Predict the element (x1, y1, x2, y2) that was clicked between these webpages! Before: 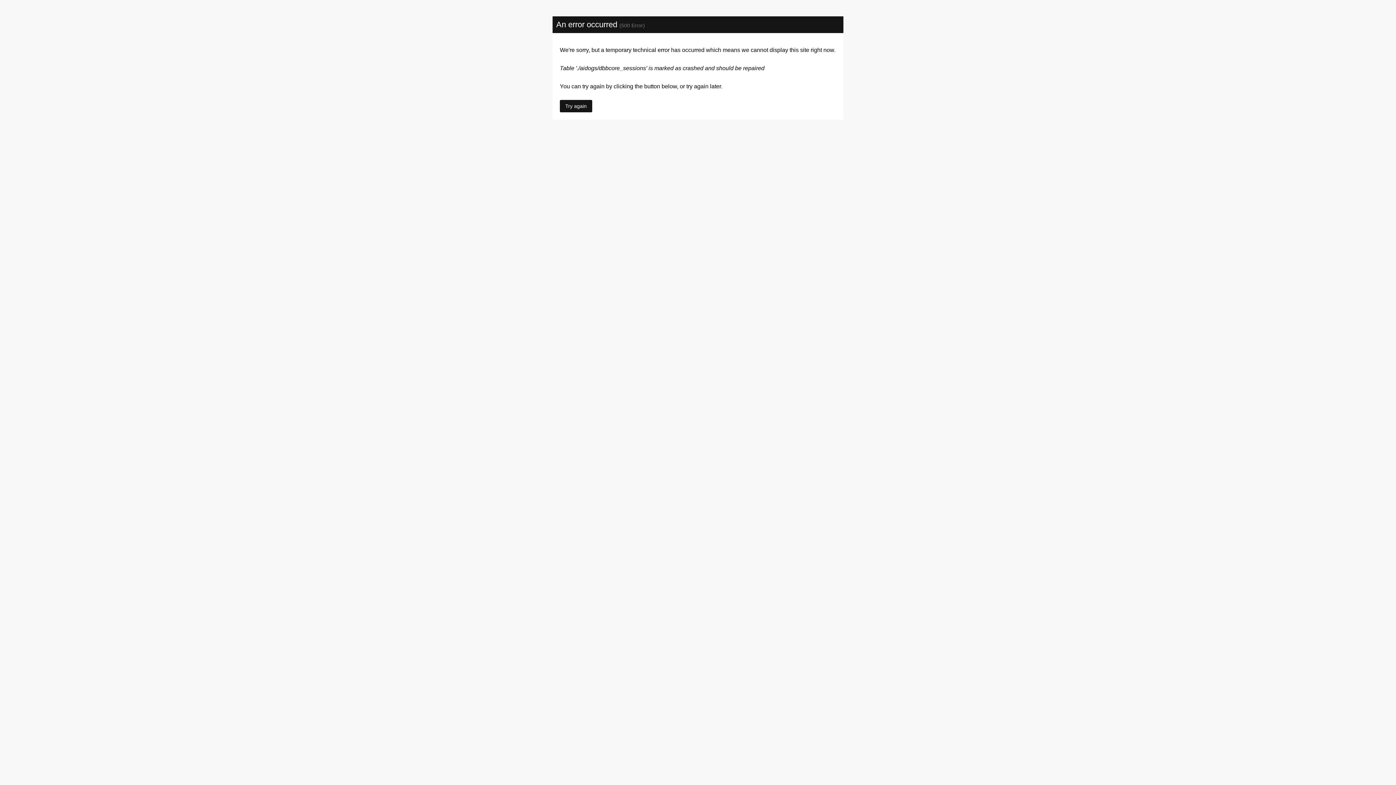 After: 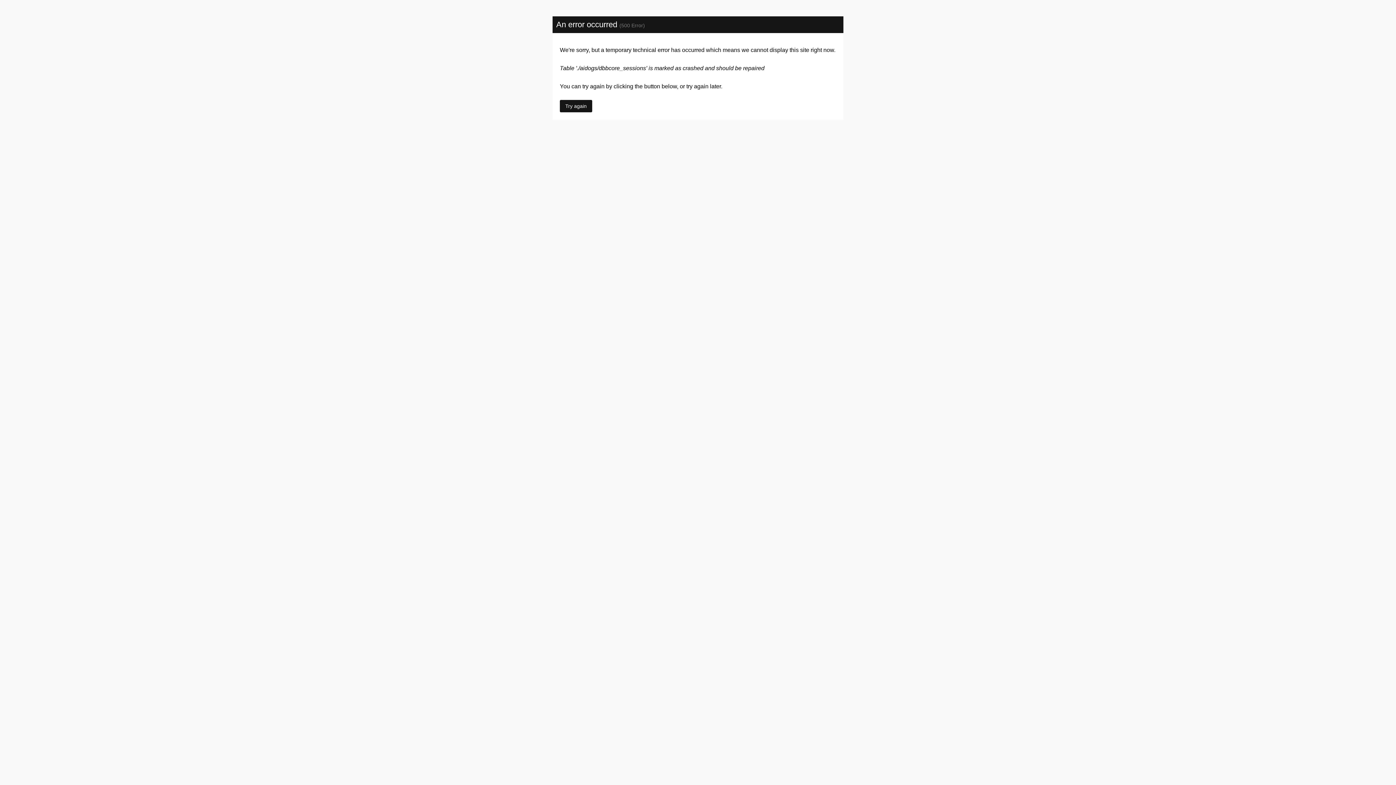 Action: label: Try again bbox: (560, 100, 592, 112)